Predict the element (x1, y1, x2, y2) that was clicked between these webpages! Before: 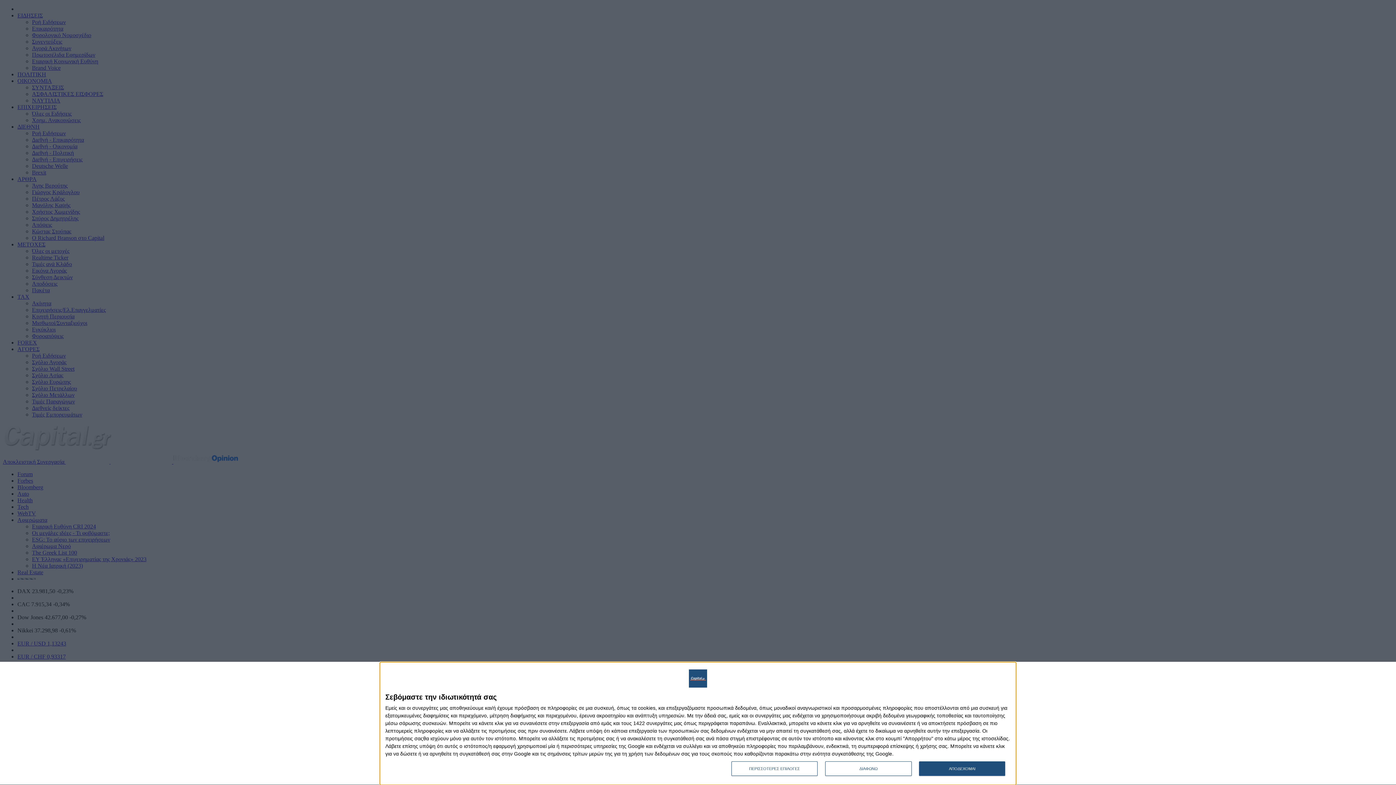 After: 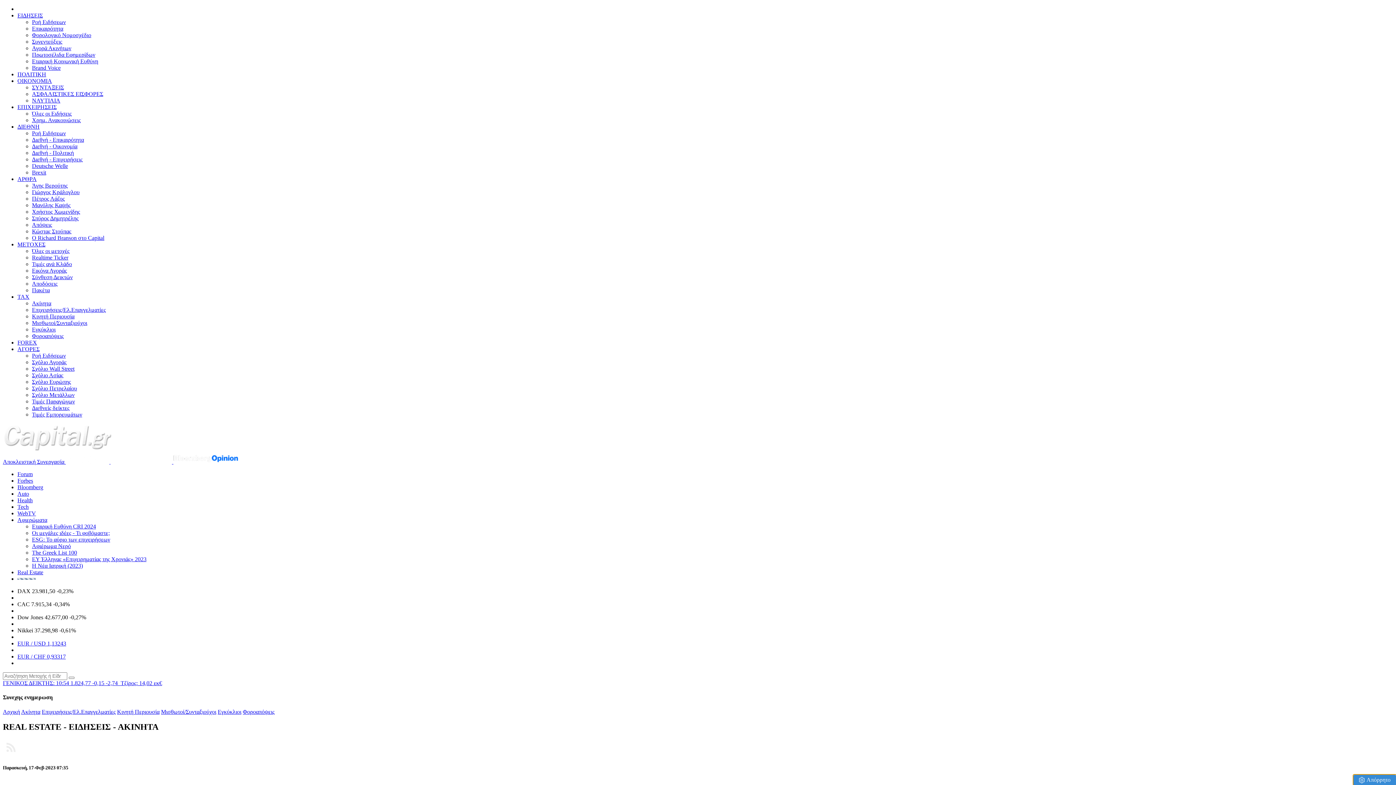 Action: label: ΔΙΑΦΩΝΩ bbox: (825, 761, 911, 776)